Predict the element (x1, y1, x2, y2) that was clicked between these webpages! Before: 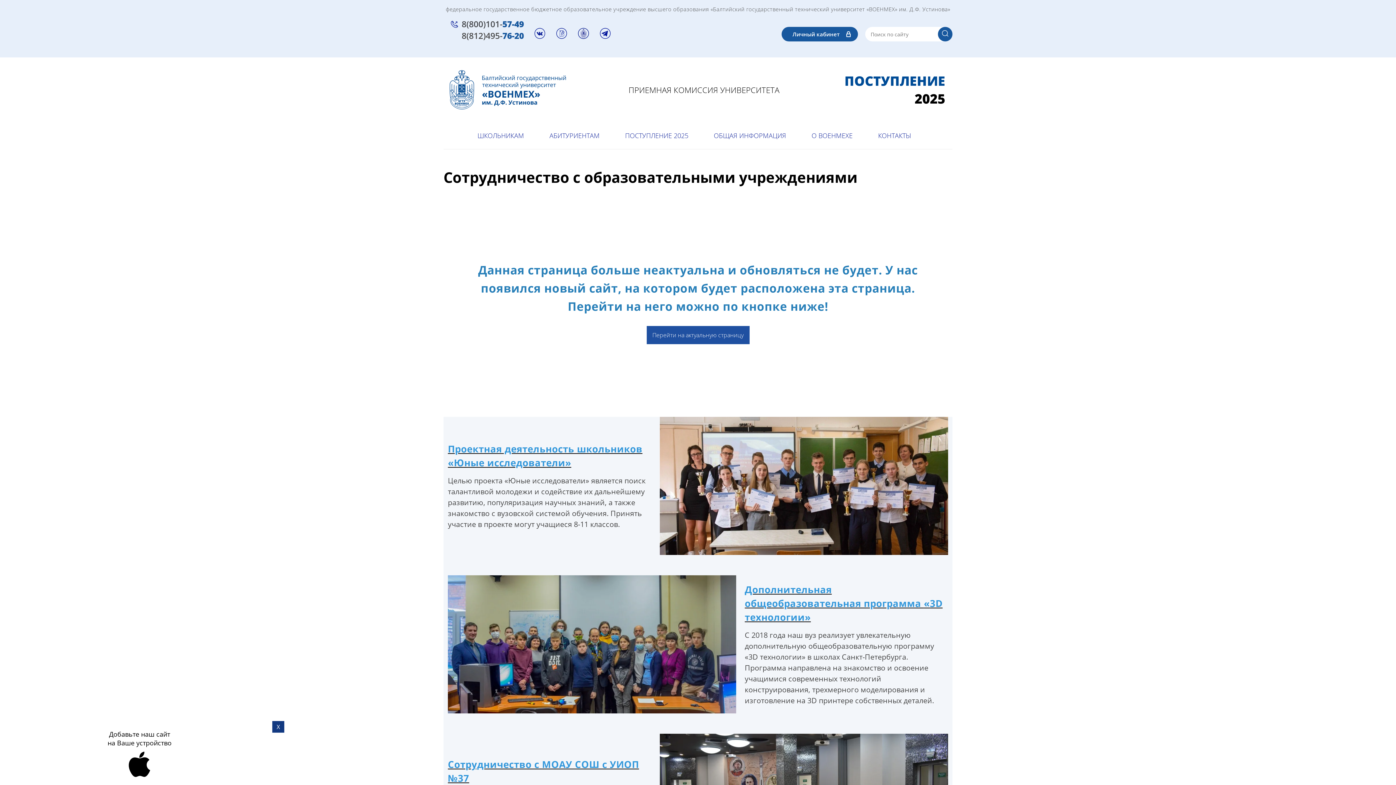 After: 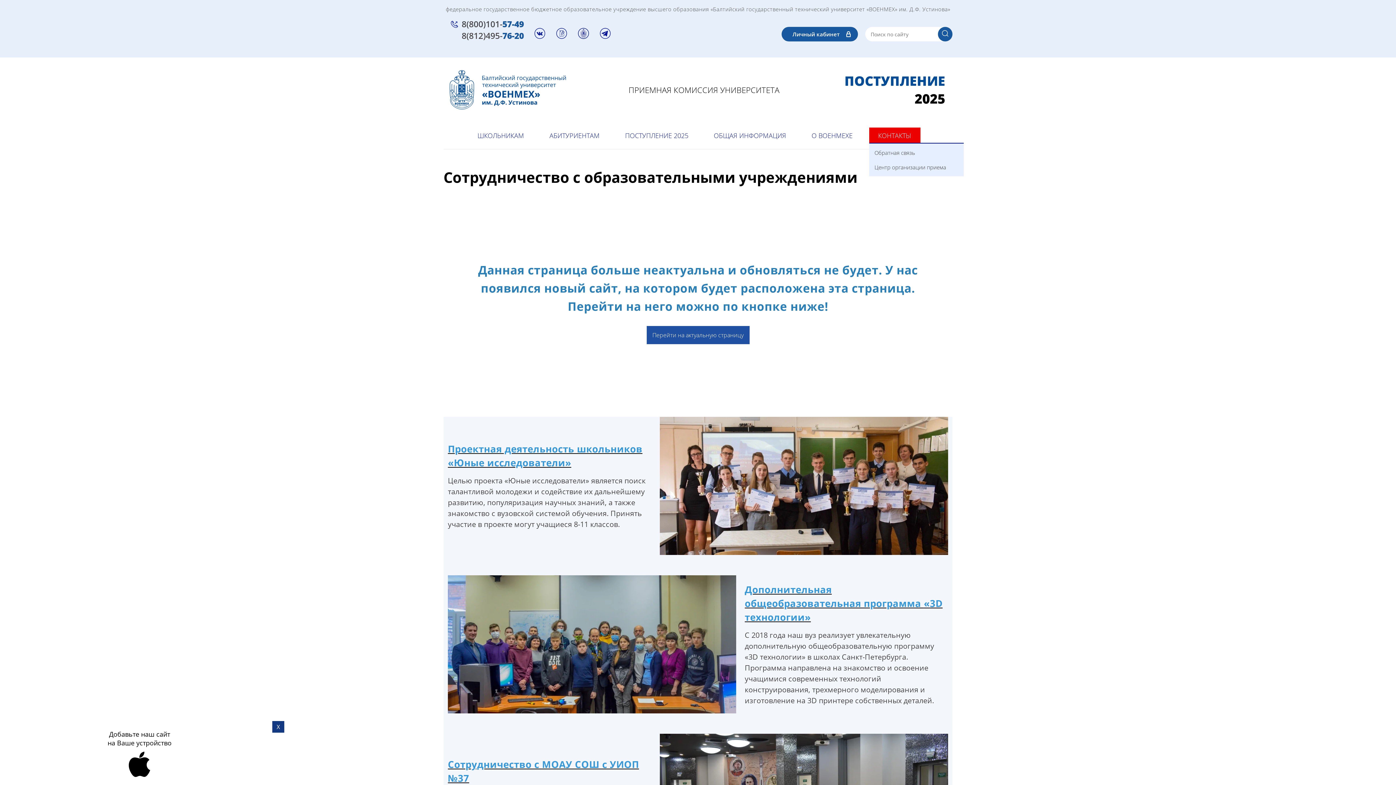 Action: bbox: (869, 127, 920, 143) label: КОНТАКТЫ